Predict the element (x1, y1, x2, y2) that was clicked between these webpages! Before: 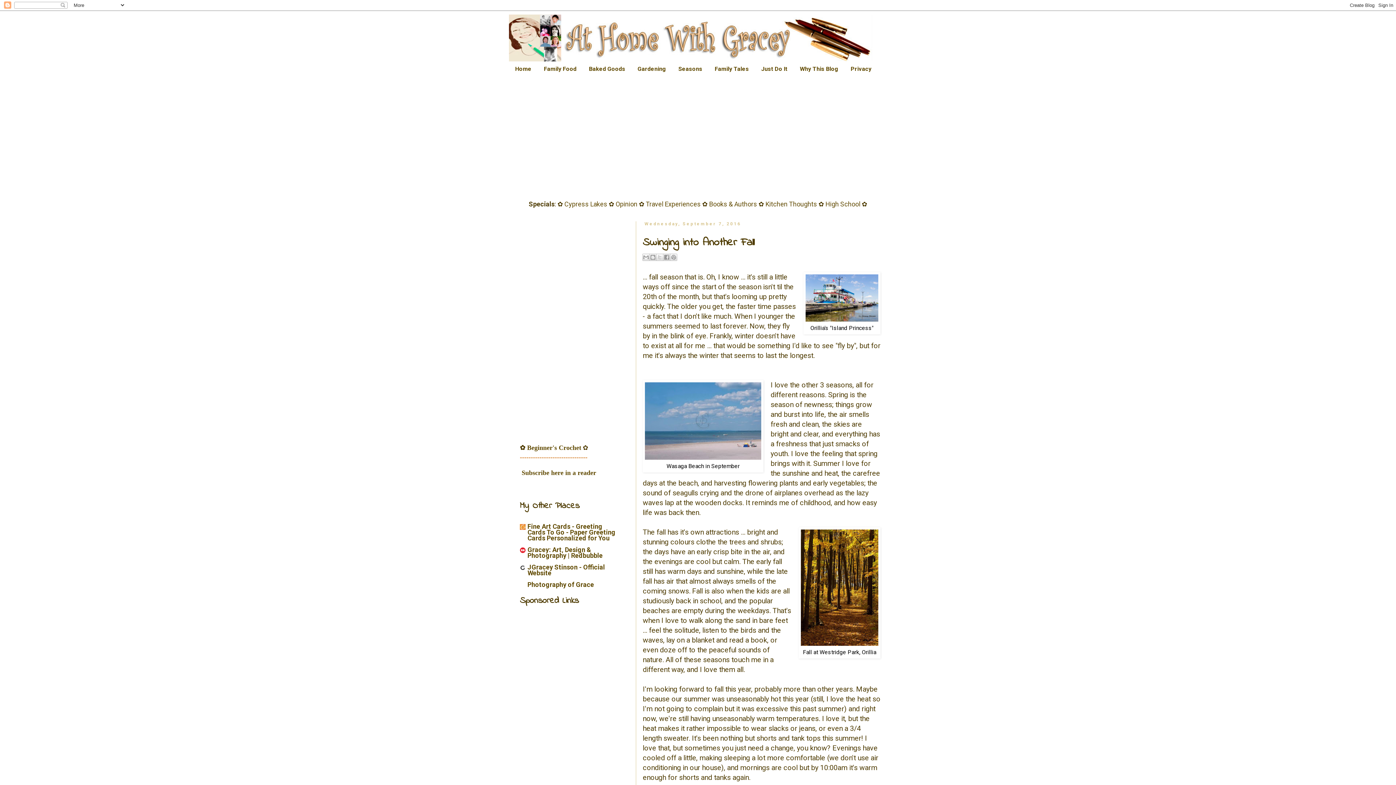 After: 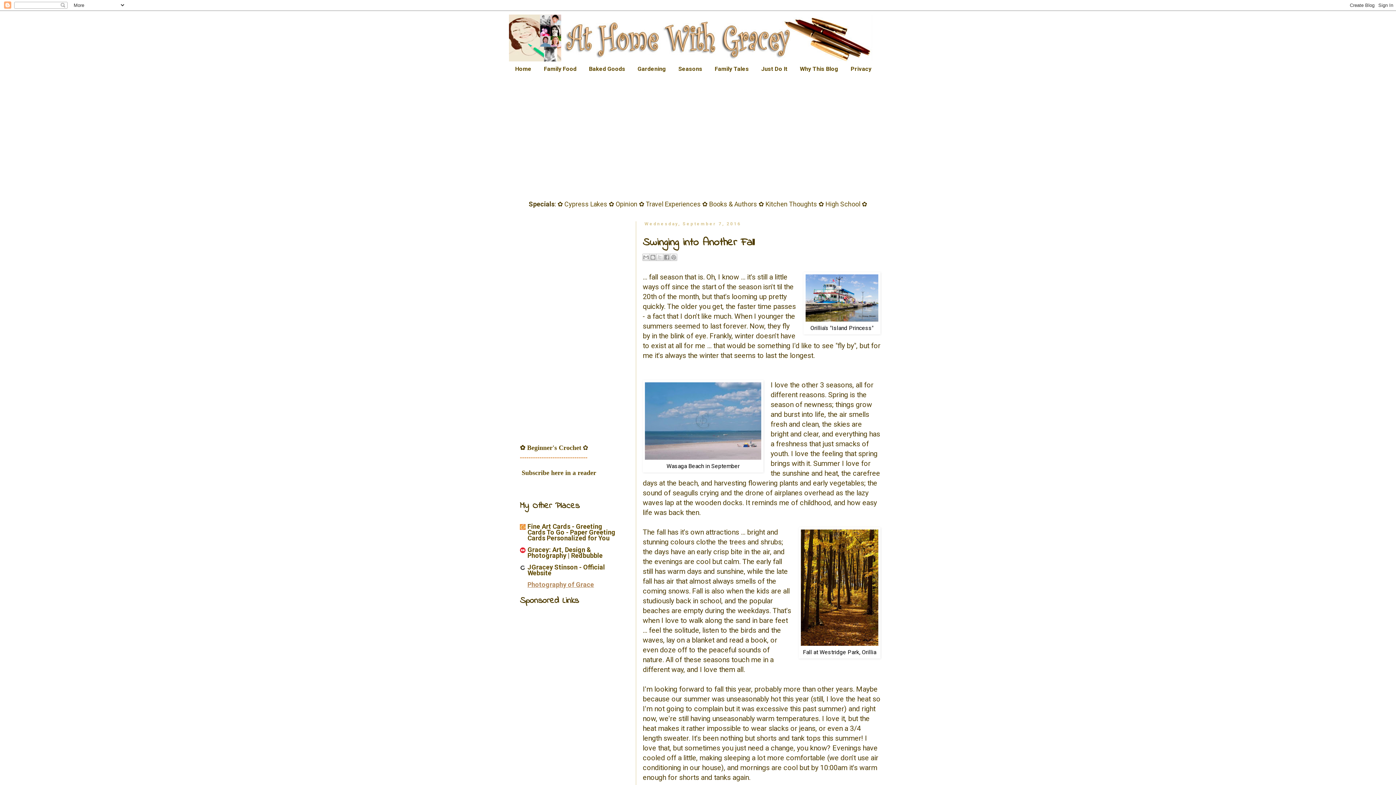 Action: bbox: (527, 580, 594, 588) label: Photography of Grace